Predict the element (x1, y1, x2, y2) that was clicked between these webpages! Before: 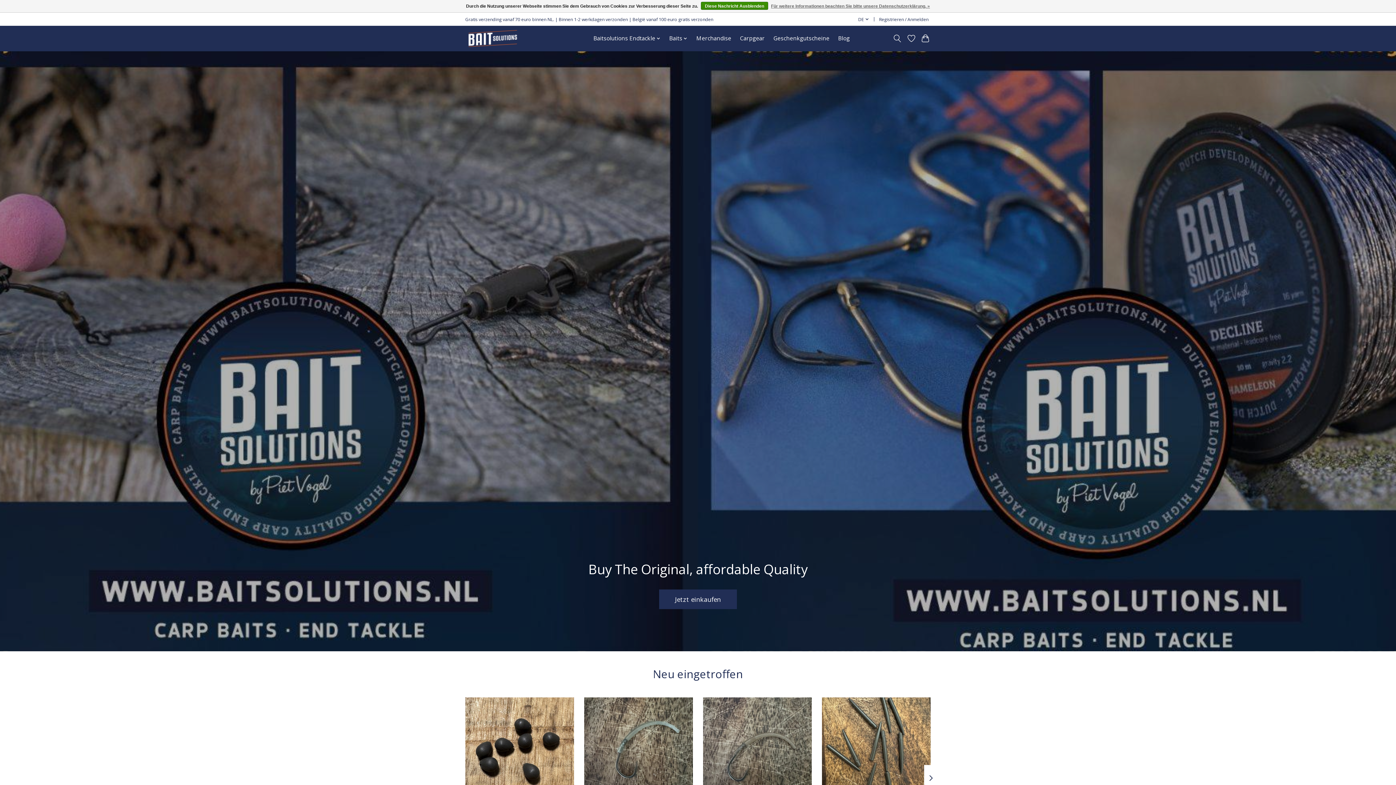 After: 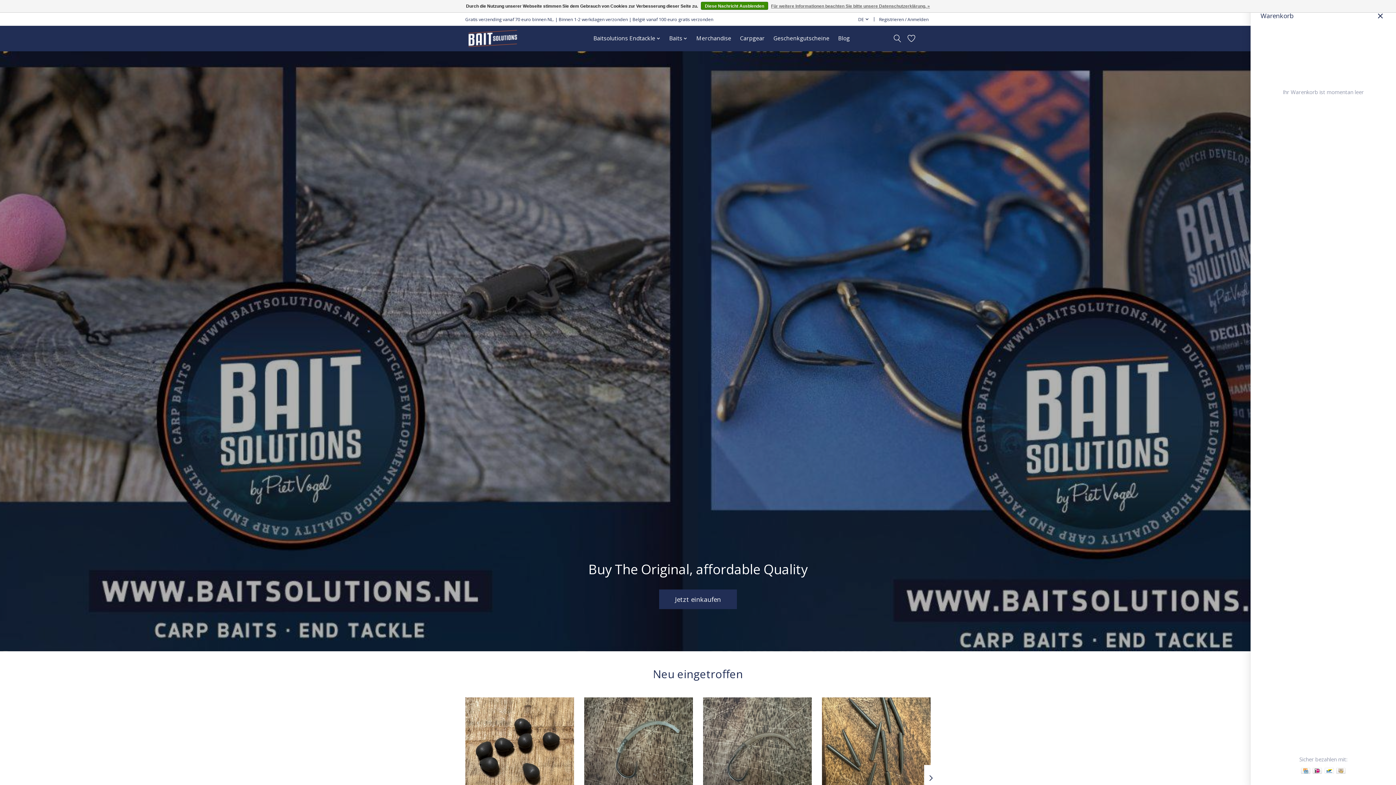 Action: bbox: (920, 31, 930, 45)